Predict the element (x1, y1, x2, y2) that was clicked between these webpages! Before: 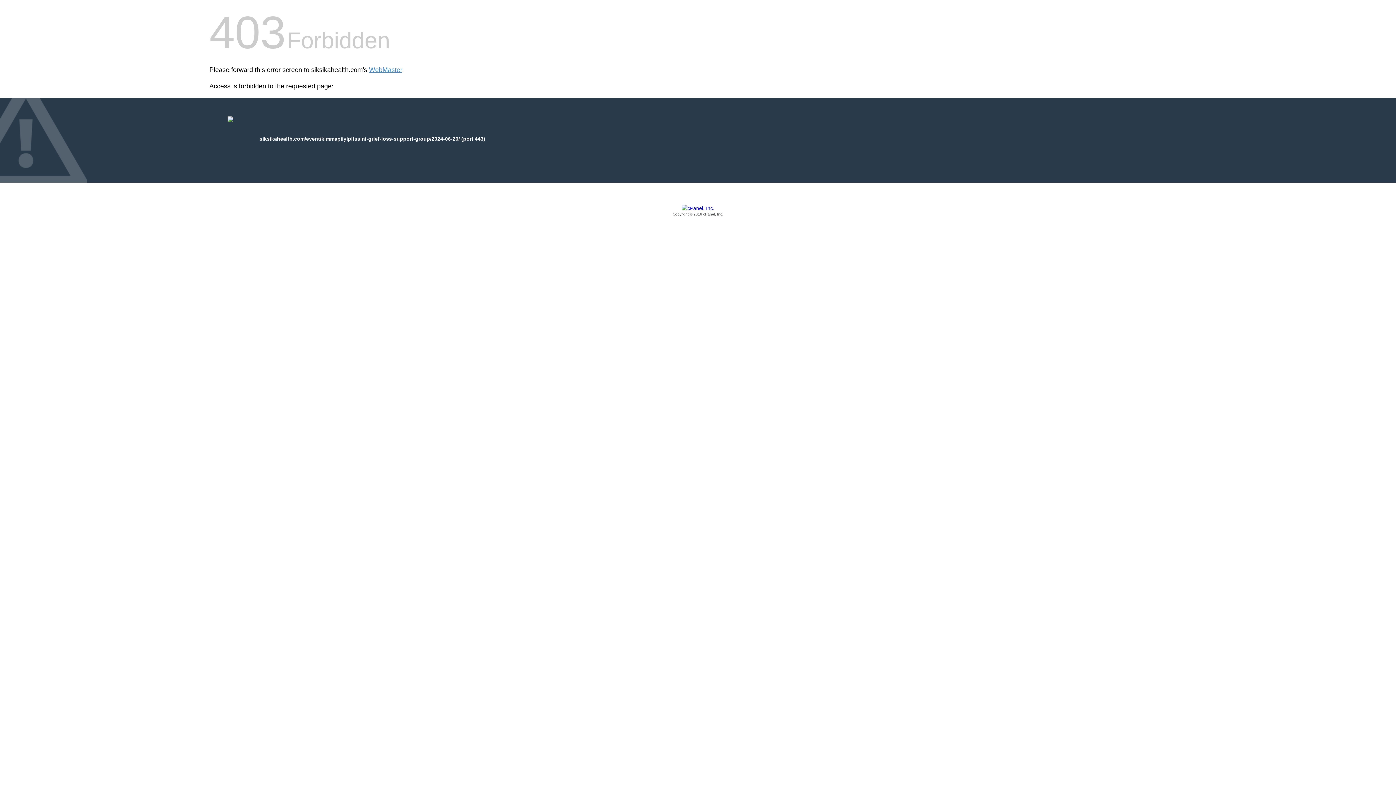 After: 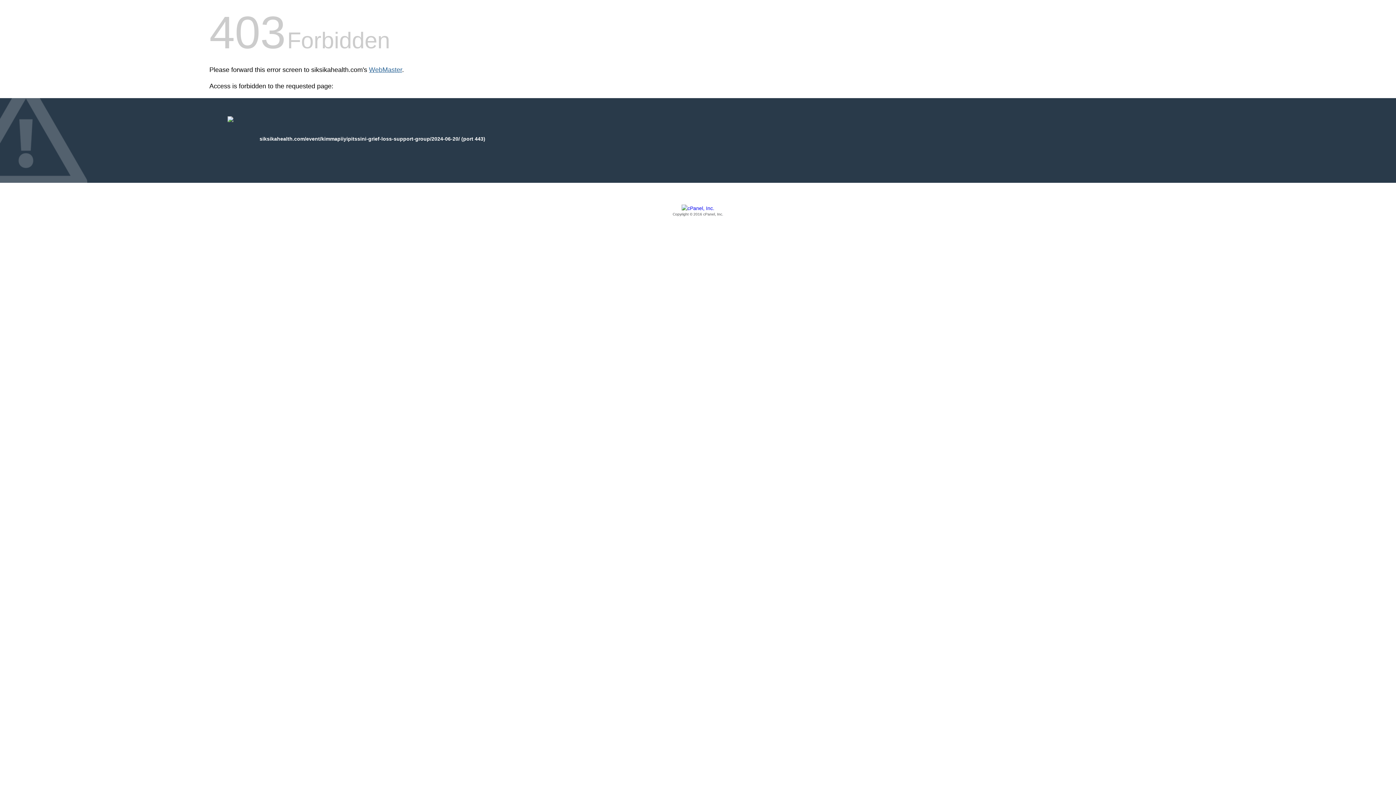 Action: bbox: (369, 66, 402, 73) label: WebMaster